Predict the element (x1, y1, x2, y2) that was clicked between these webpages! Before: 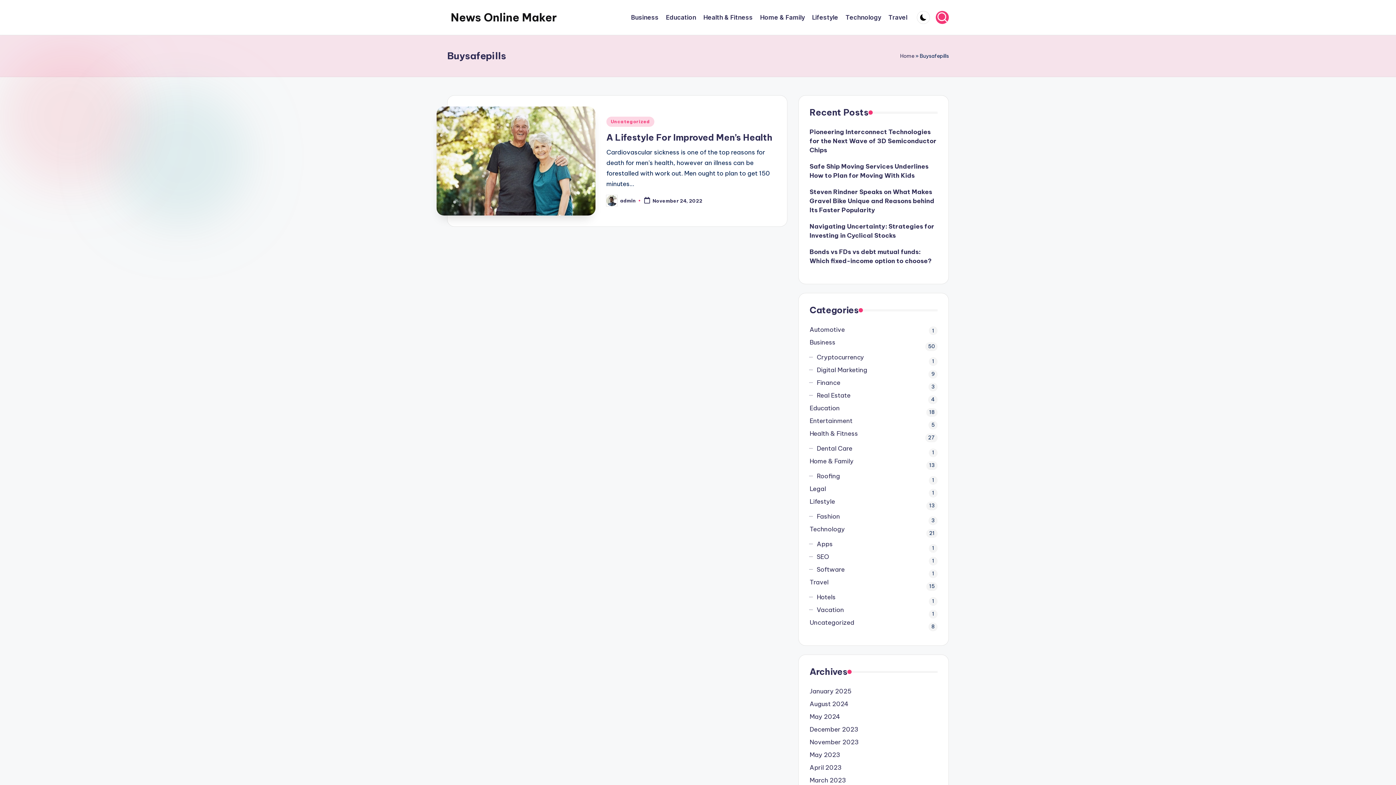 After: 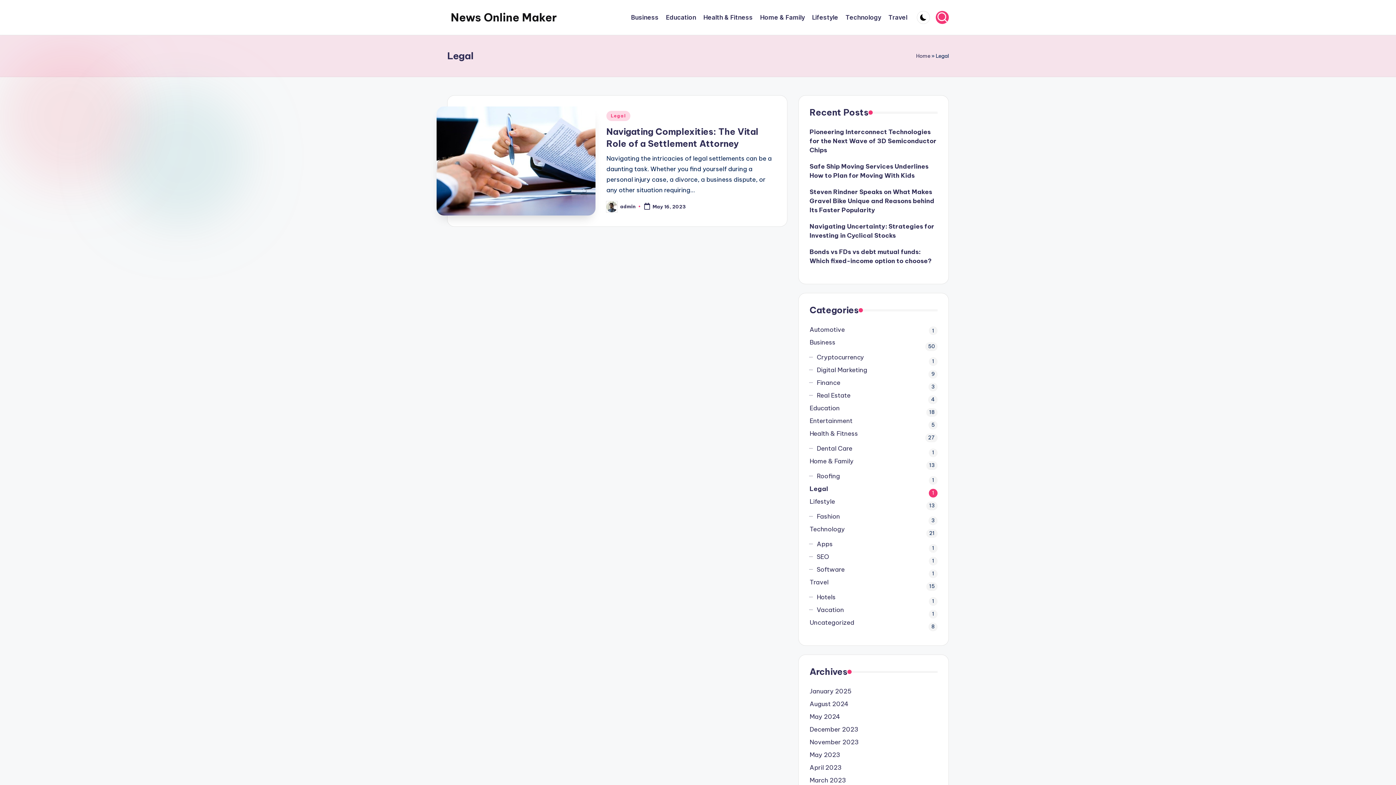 Action: bbox: (809, 484, 937, 493) label: Legal